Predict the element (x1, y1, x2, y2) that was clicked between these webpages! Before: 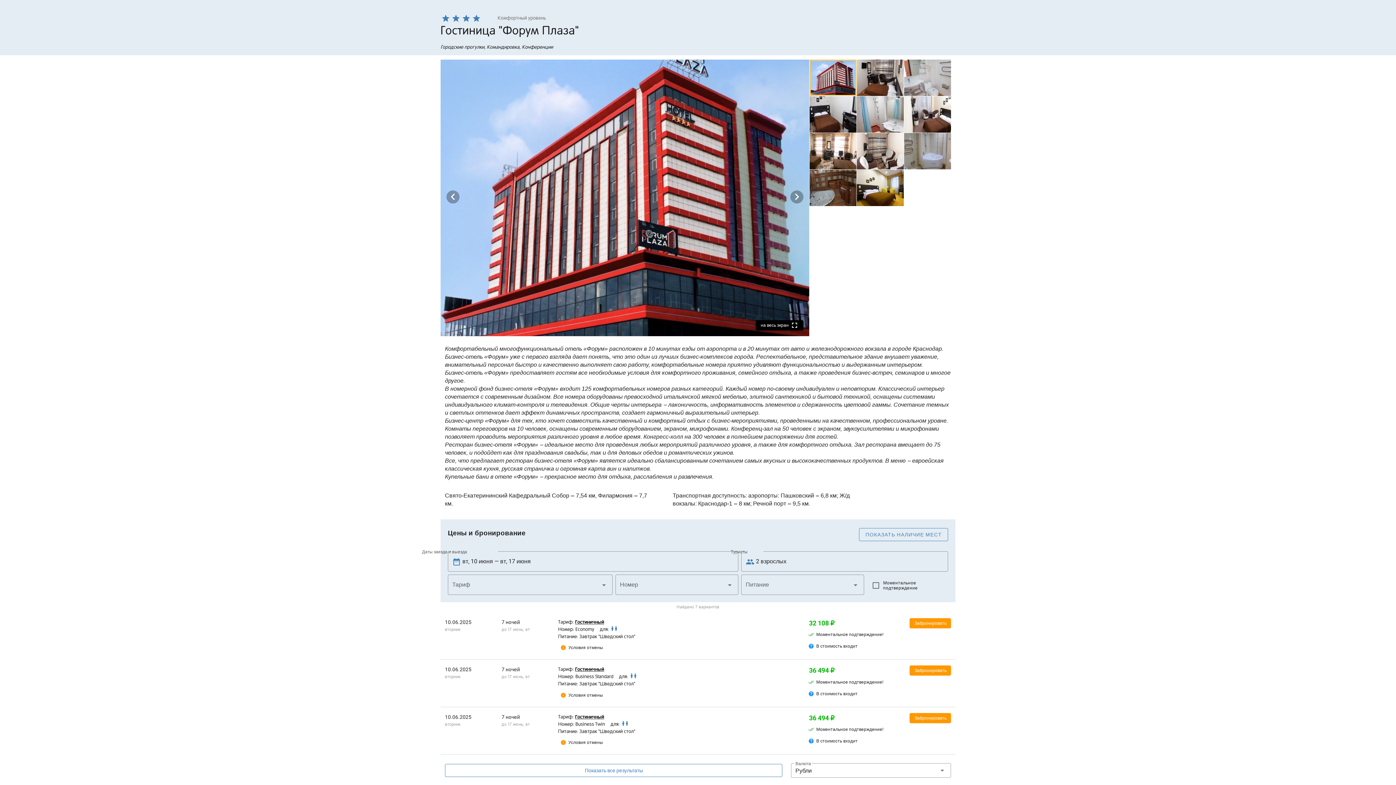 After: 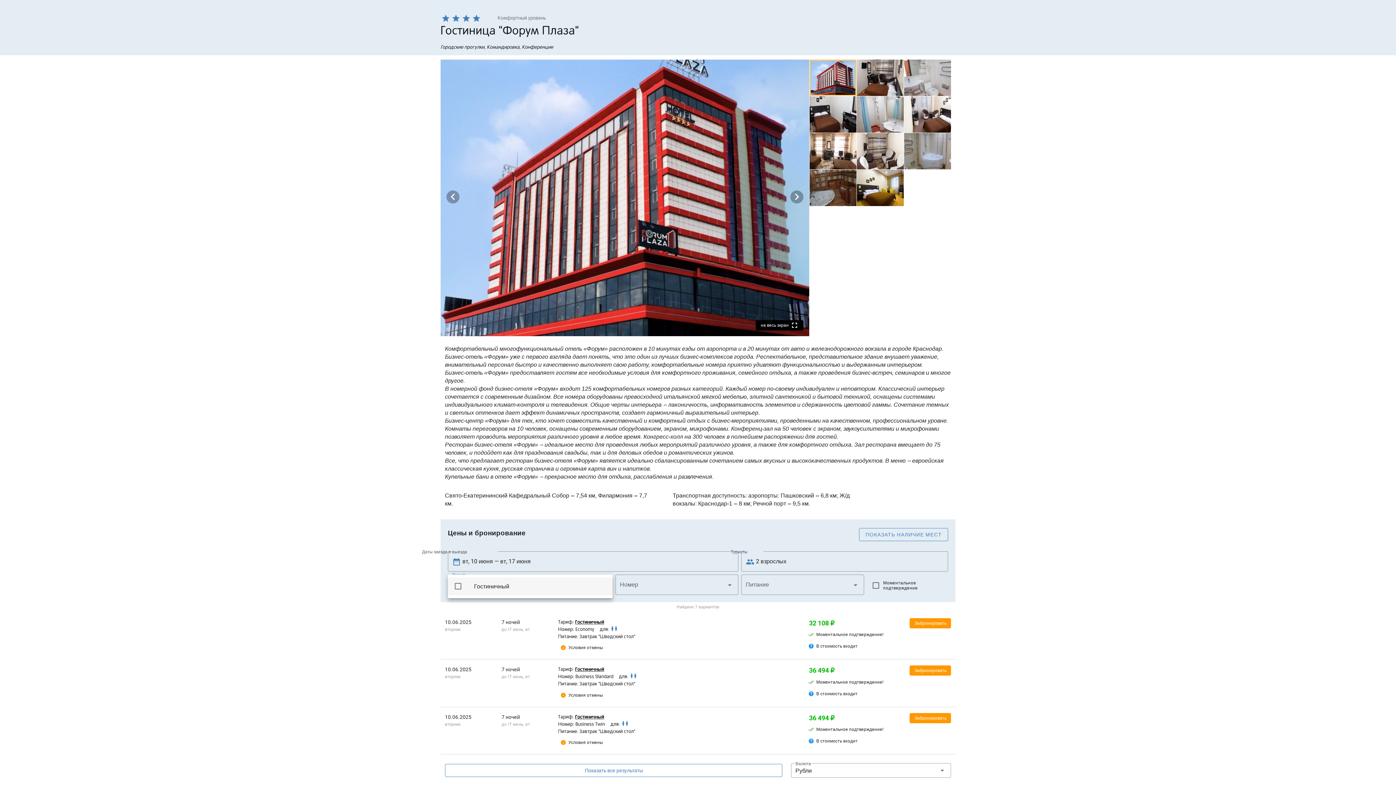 Action: label: ​
Тариф bbox: (448, 574, 612, 595)